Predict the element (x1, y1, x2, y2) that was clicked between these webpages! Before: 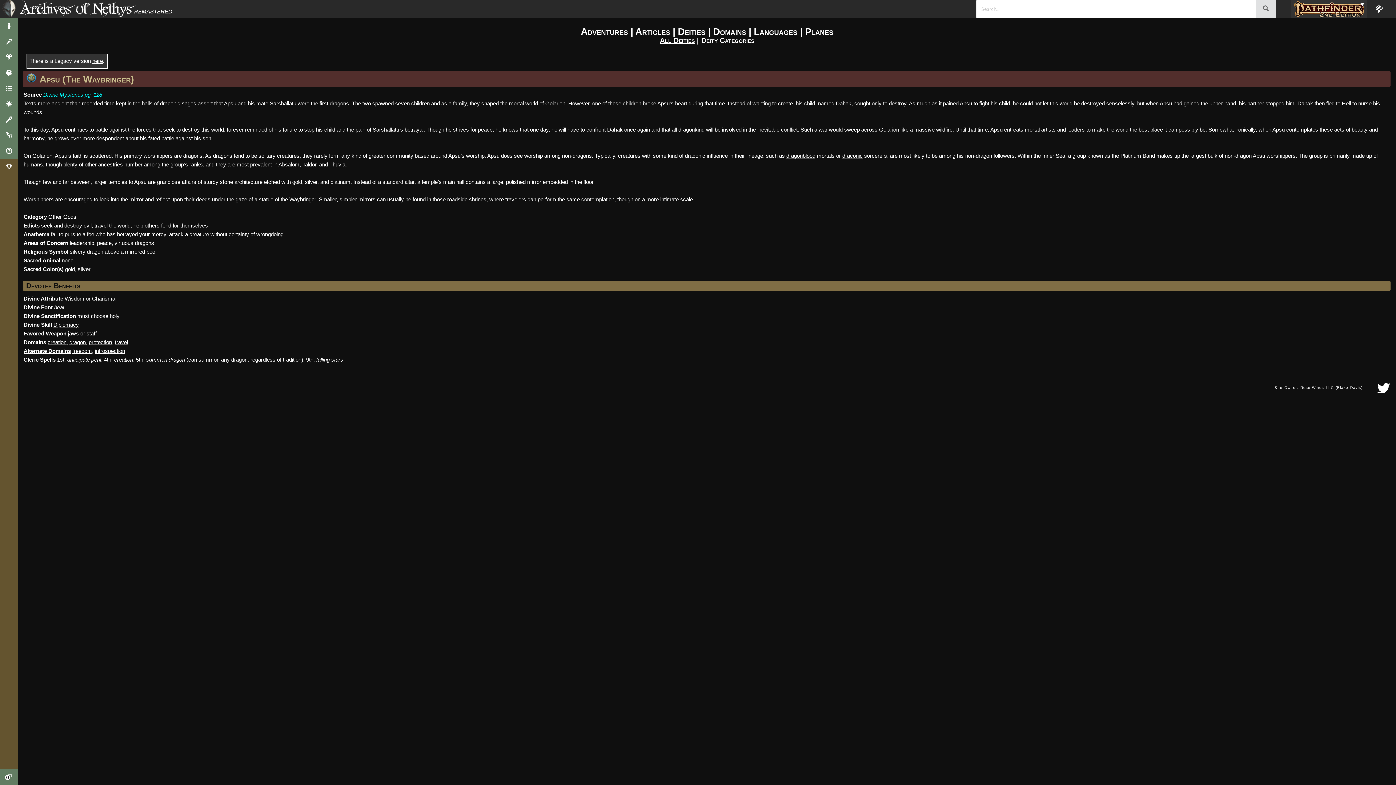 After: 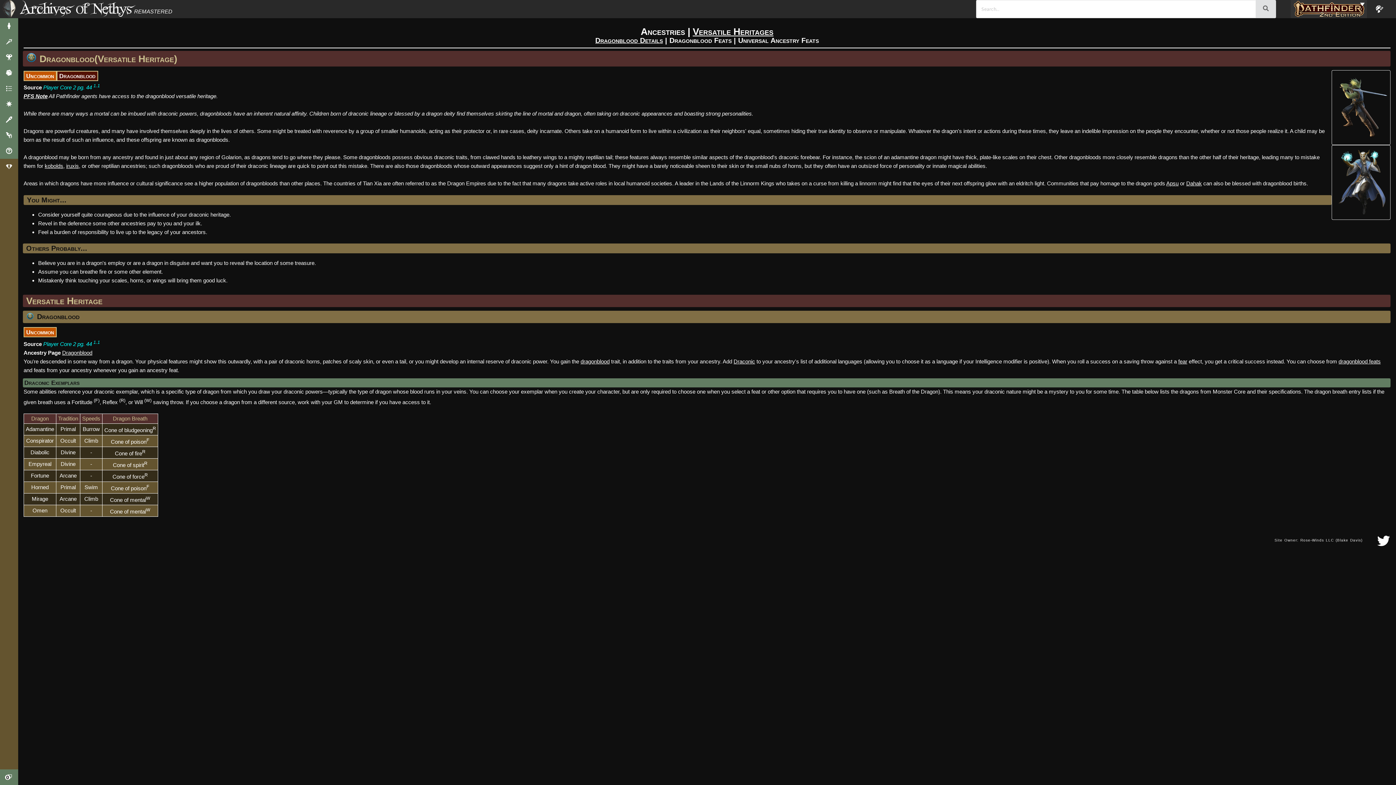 Action: label: dragonblood bbox: (786, 152, 815, 158)